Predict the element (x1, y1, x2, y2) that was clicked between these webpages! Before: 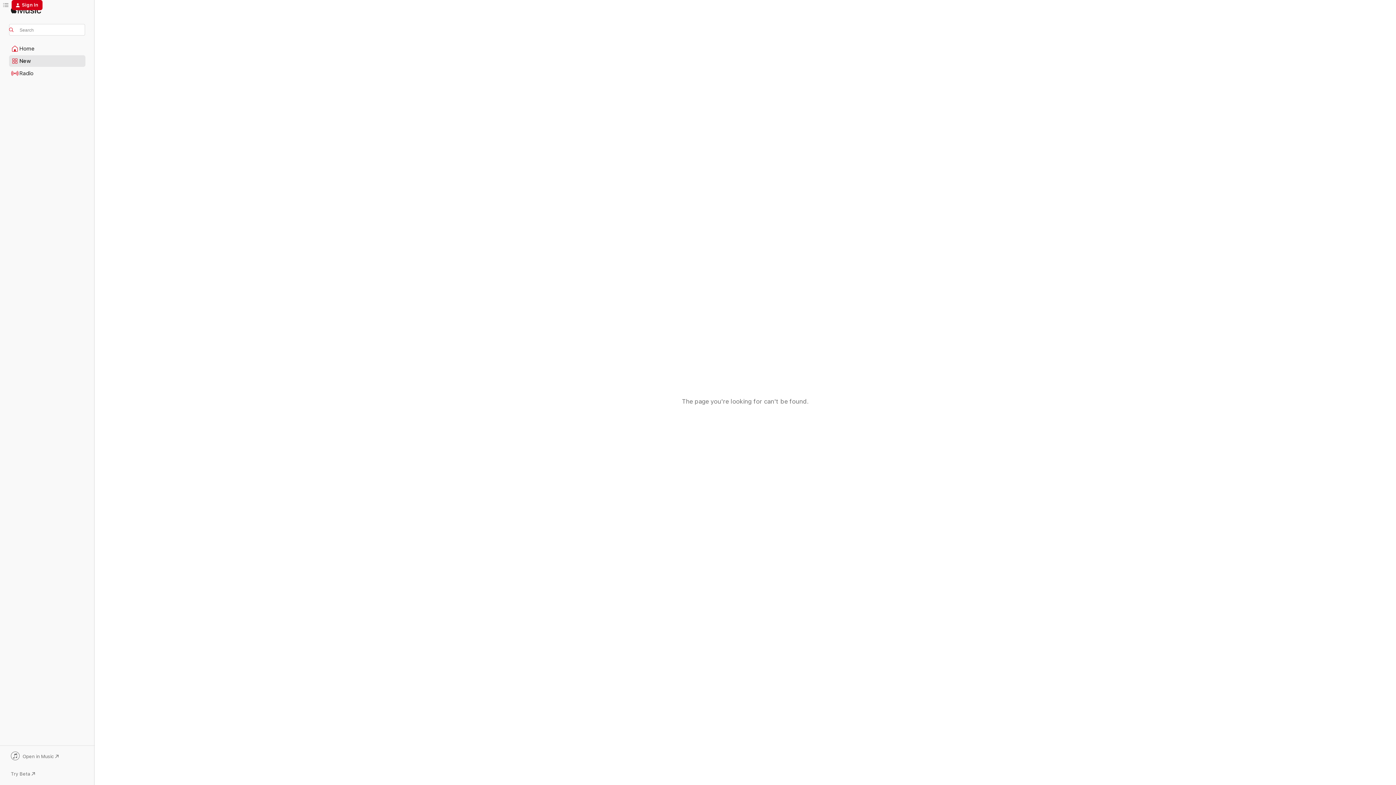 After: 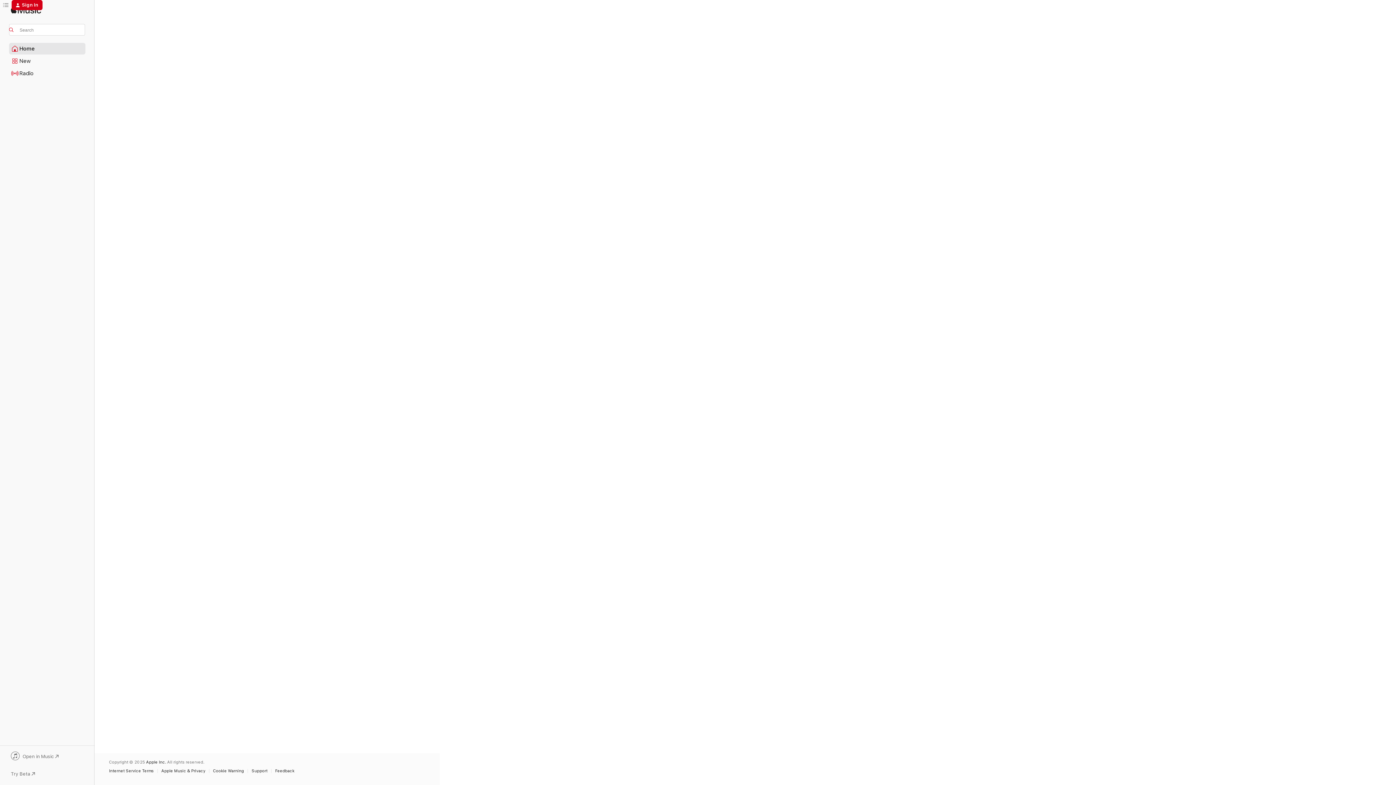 Action: bbox: (9, 43, 85, 54) label: Home